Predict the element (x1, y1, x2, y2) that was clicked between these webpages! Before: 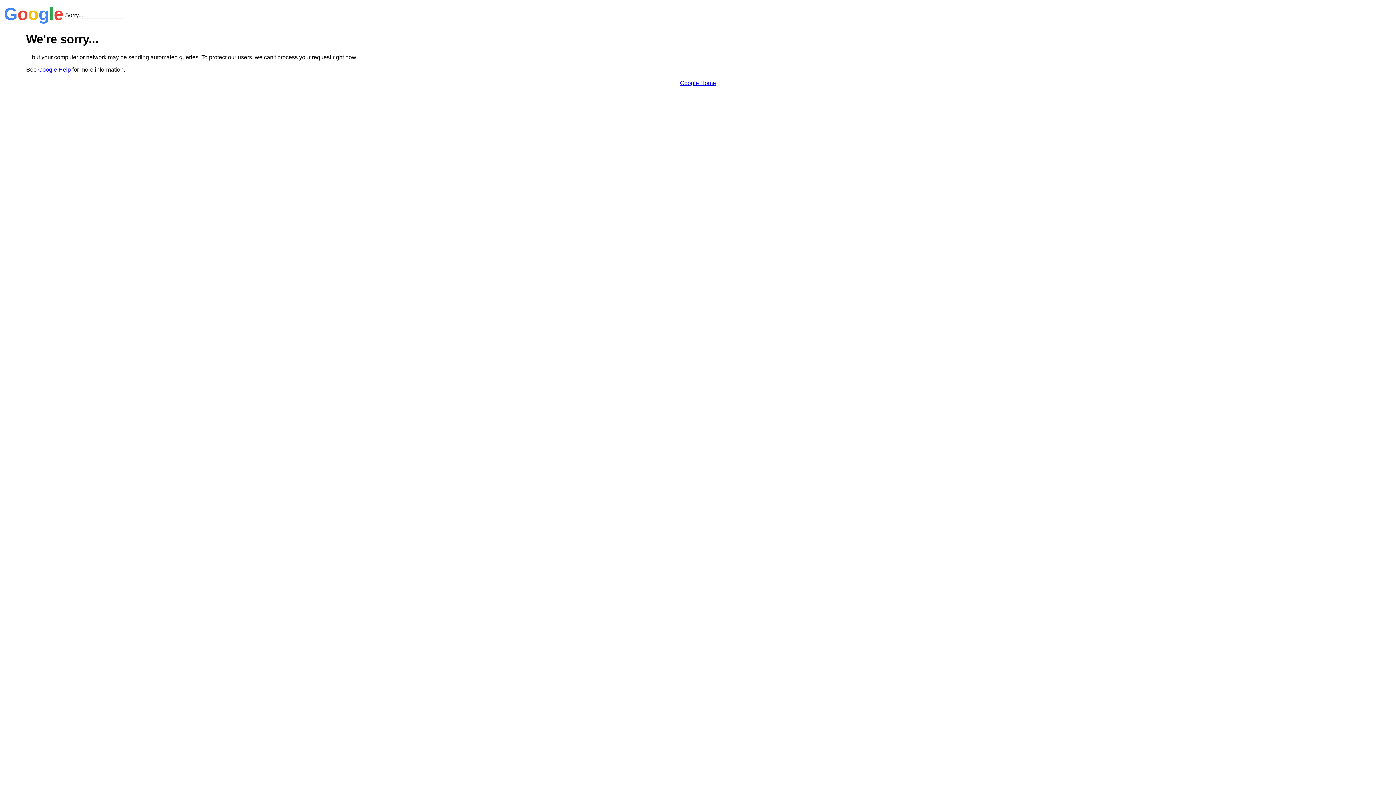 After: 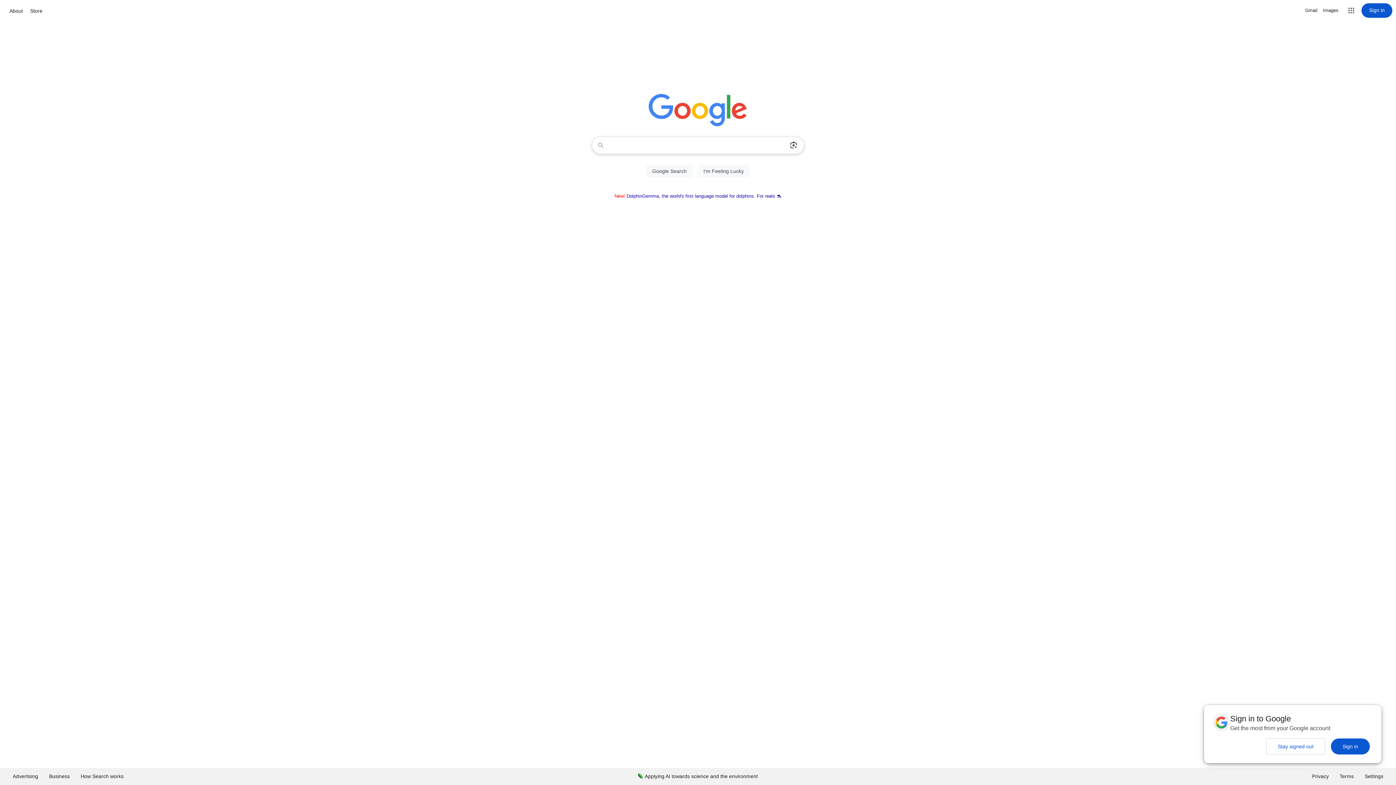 Action: bbox: (680, 79, 716, 86) label: Google Home